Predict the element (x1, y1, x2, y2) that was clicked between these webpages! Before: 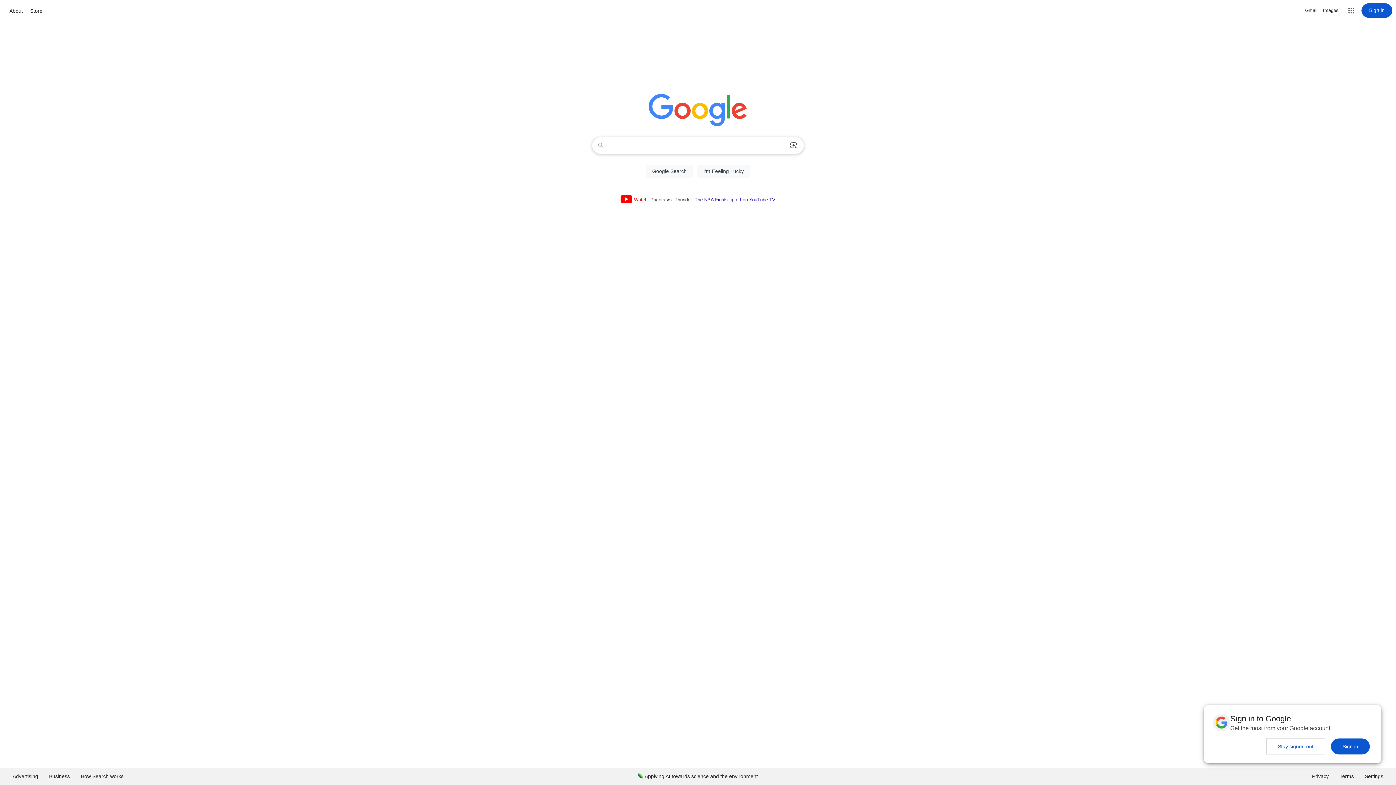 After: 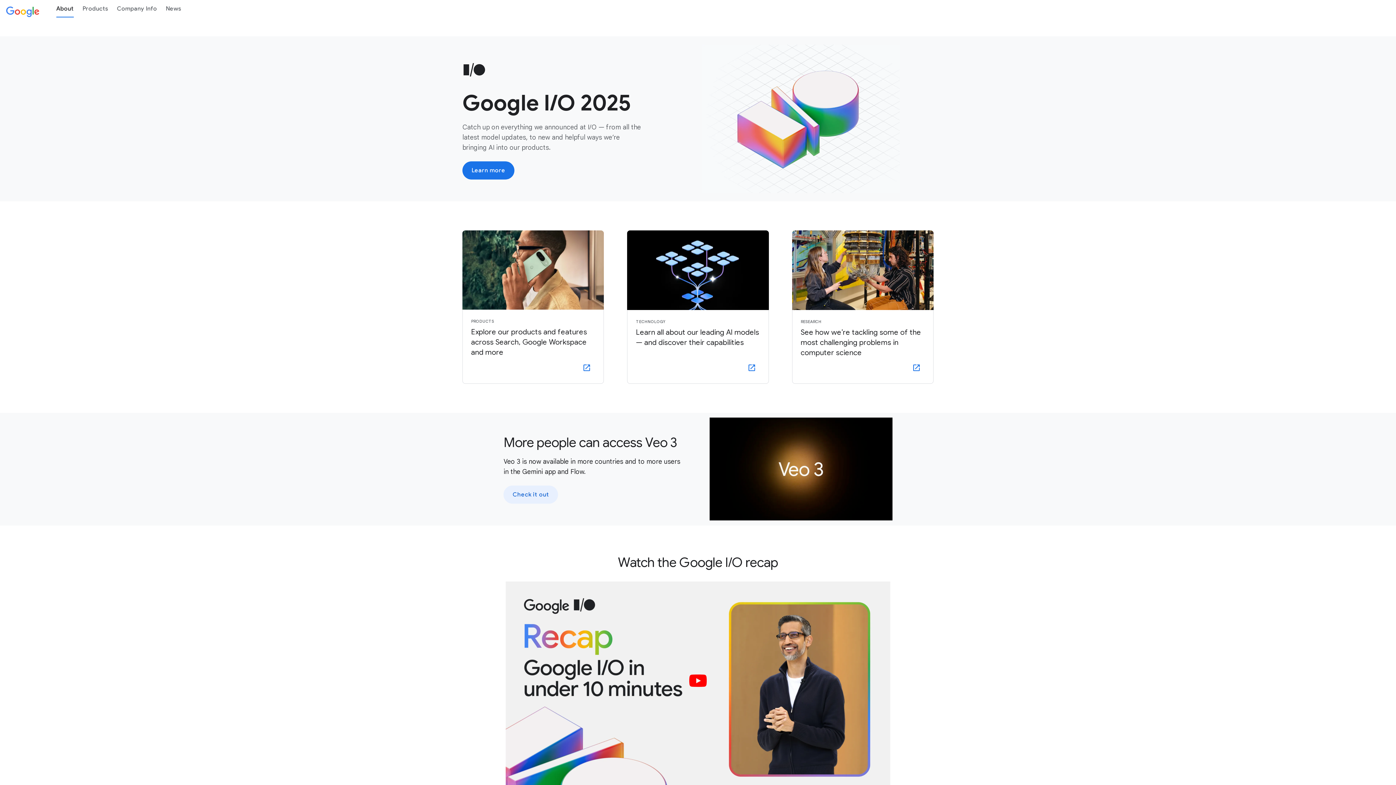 Action: bbox: (7, 6, 24, 15) label: About